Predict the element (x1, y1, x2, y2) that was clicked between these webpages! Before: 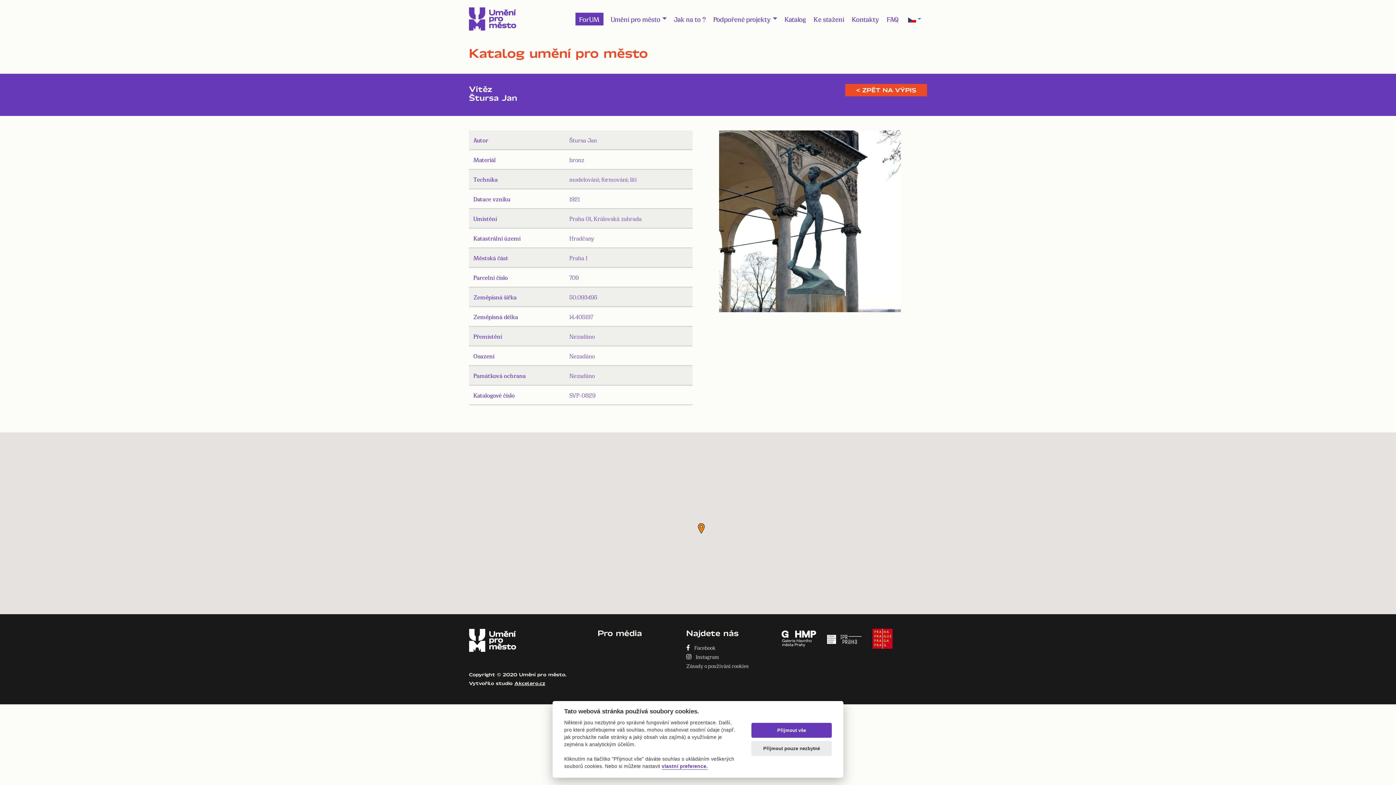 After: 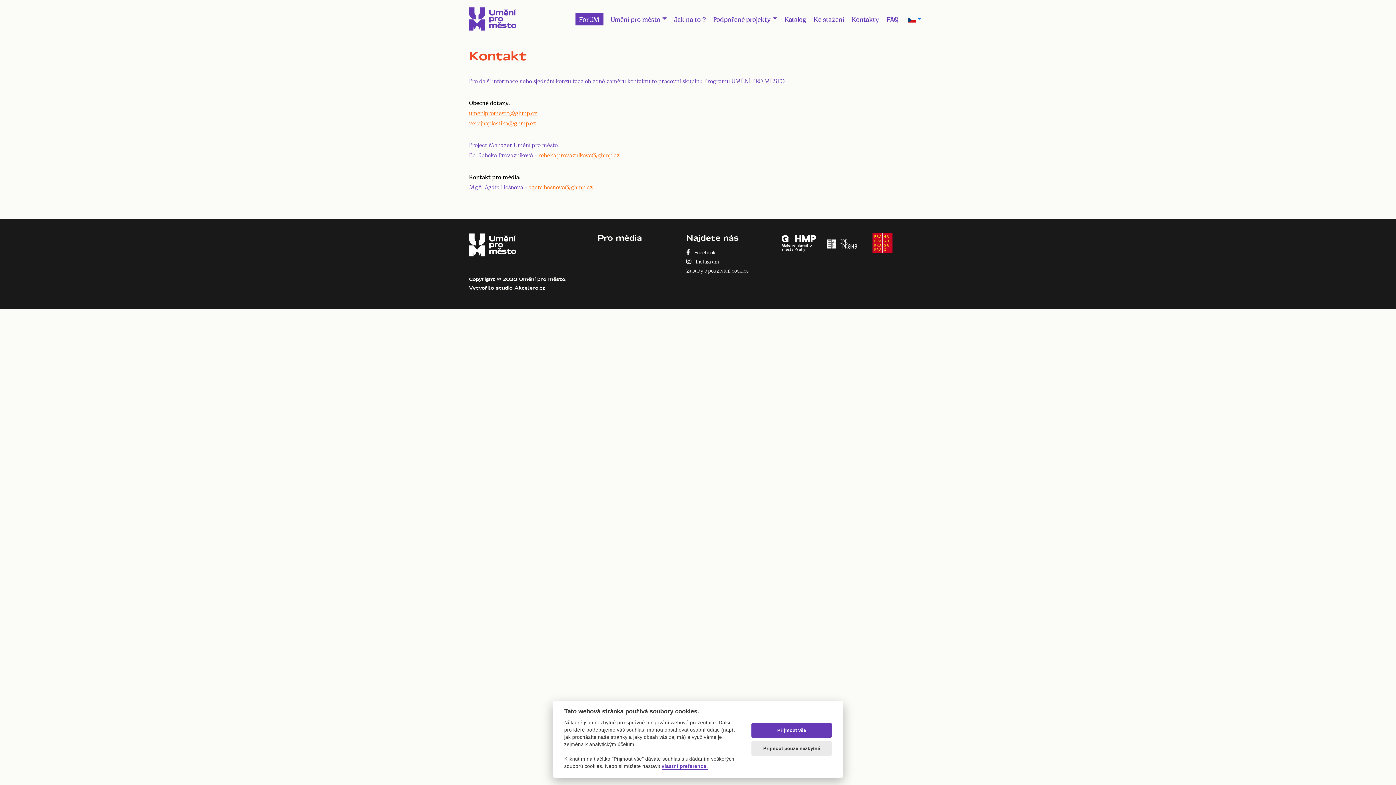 Action: bbox: (851, 12, 879, 25) label: Kontakty